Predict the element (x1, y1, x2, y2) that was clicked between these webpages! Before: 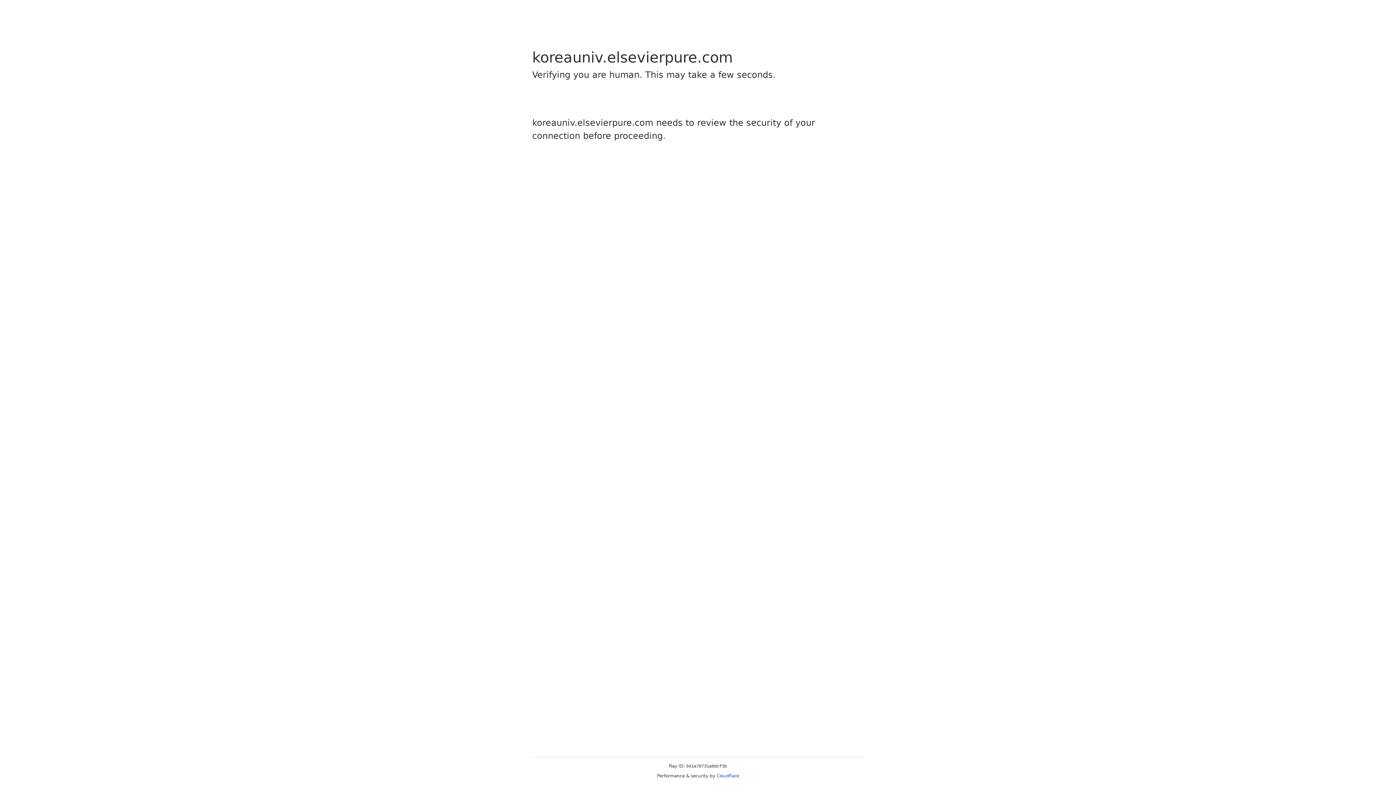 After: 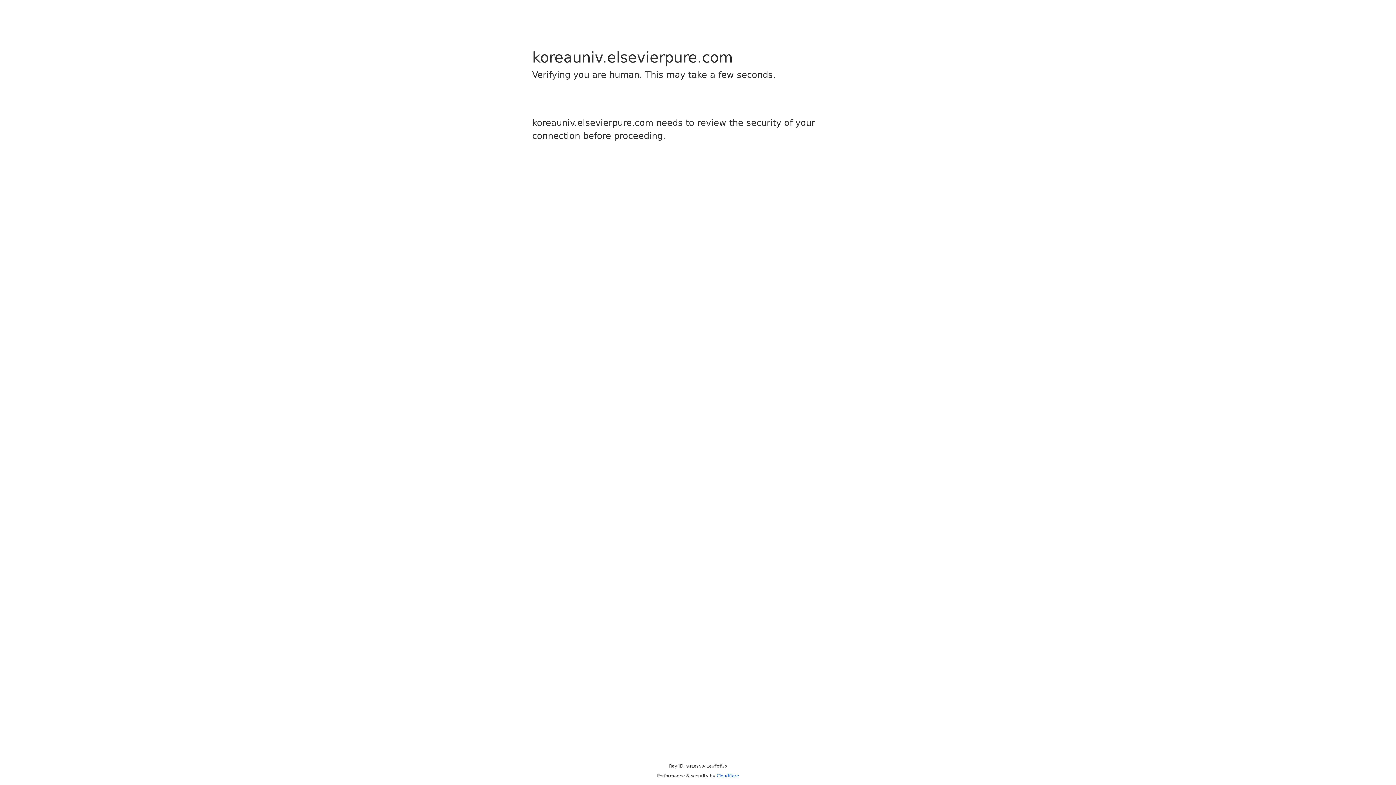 Action: label: Cloudflare bbox: (716, 773, 739, 778)